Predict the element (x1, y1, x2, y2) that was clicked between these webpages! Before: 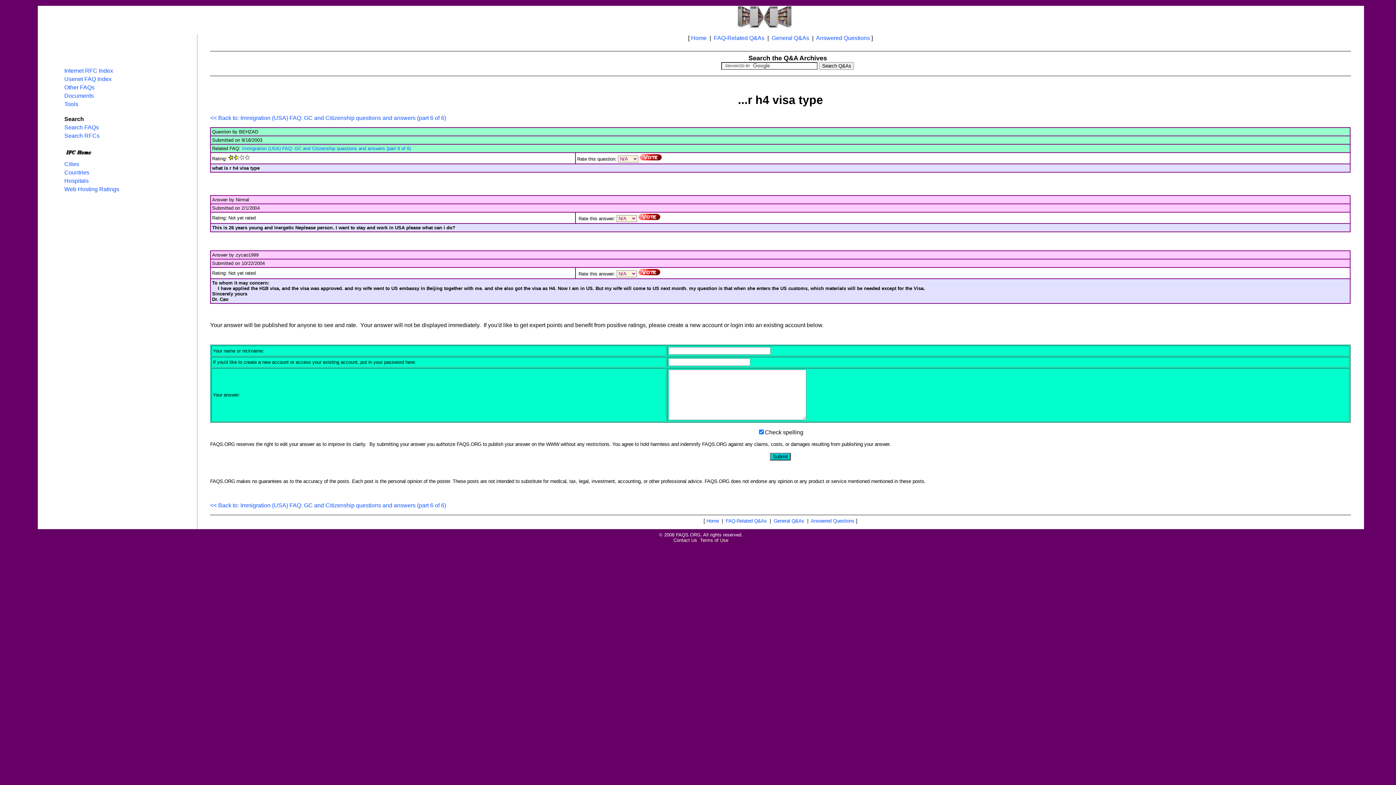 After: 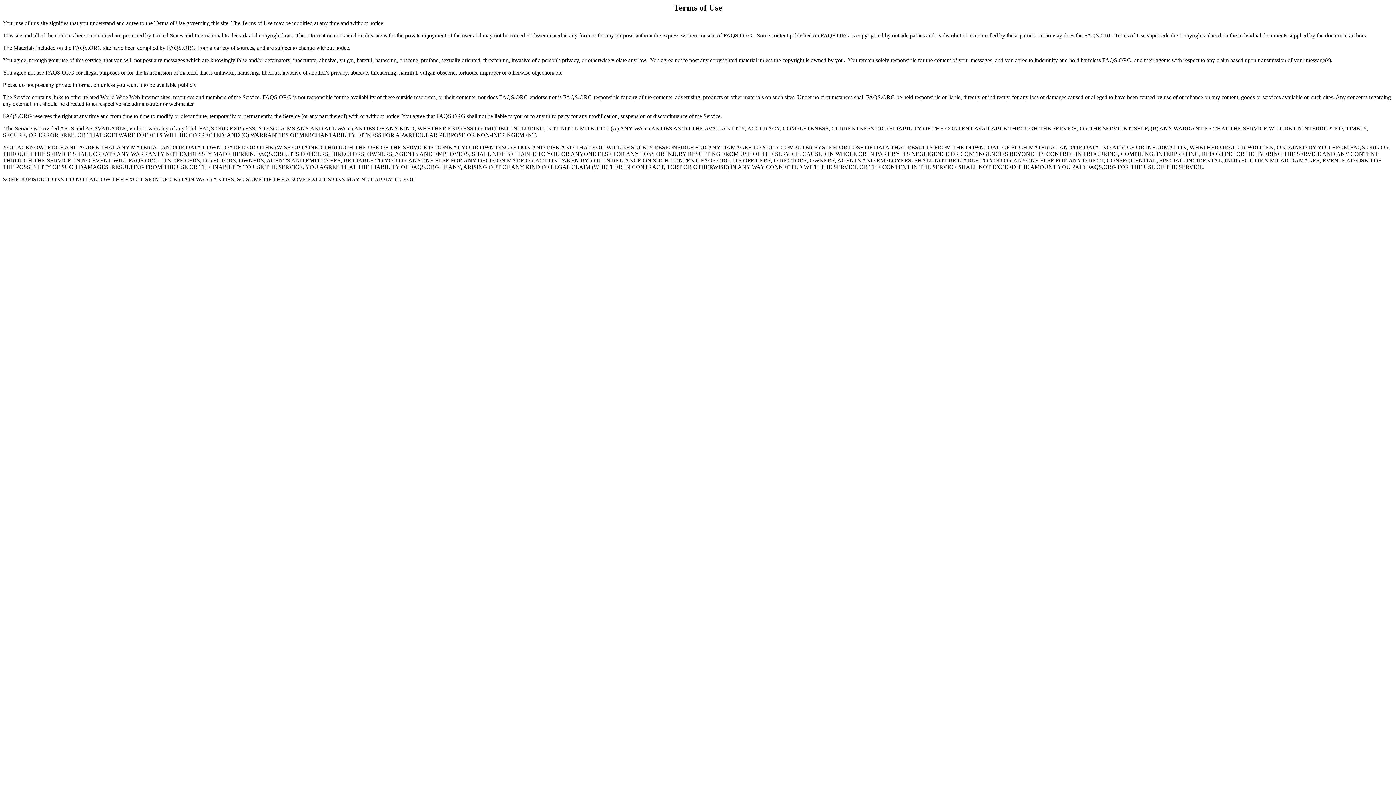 Action: label: Terms of Use bbox: (700, 537, 728, 543)